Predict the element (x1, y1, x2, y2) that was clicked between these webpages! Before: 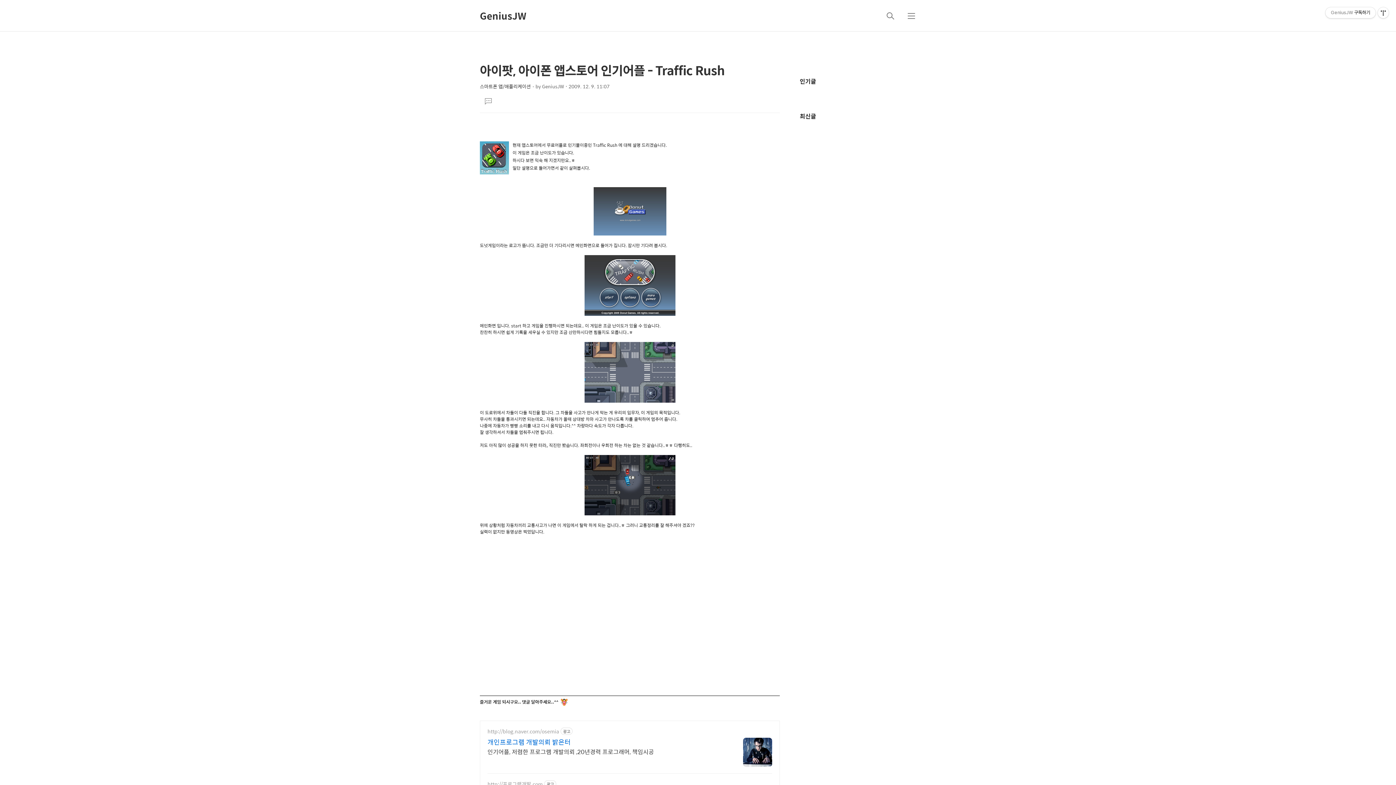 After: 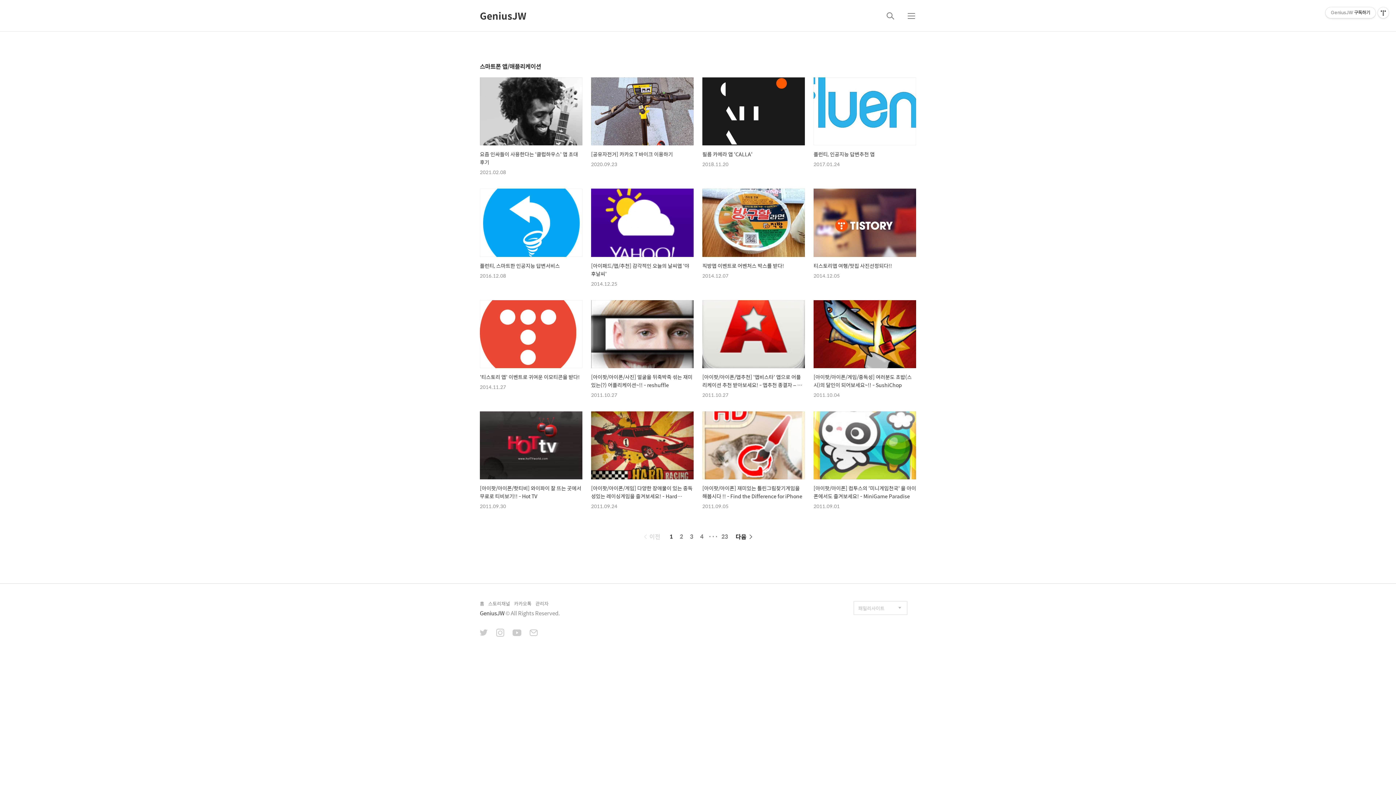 Action: label: 스마트폰 앱/애플리케이션 bbox: (480, 82, 530, 90)